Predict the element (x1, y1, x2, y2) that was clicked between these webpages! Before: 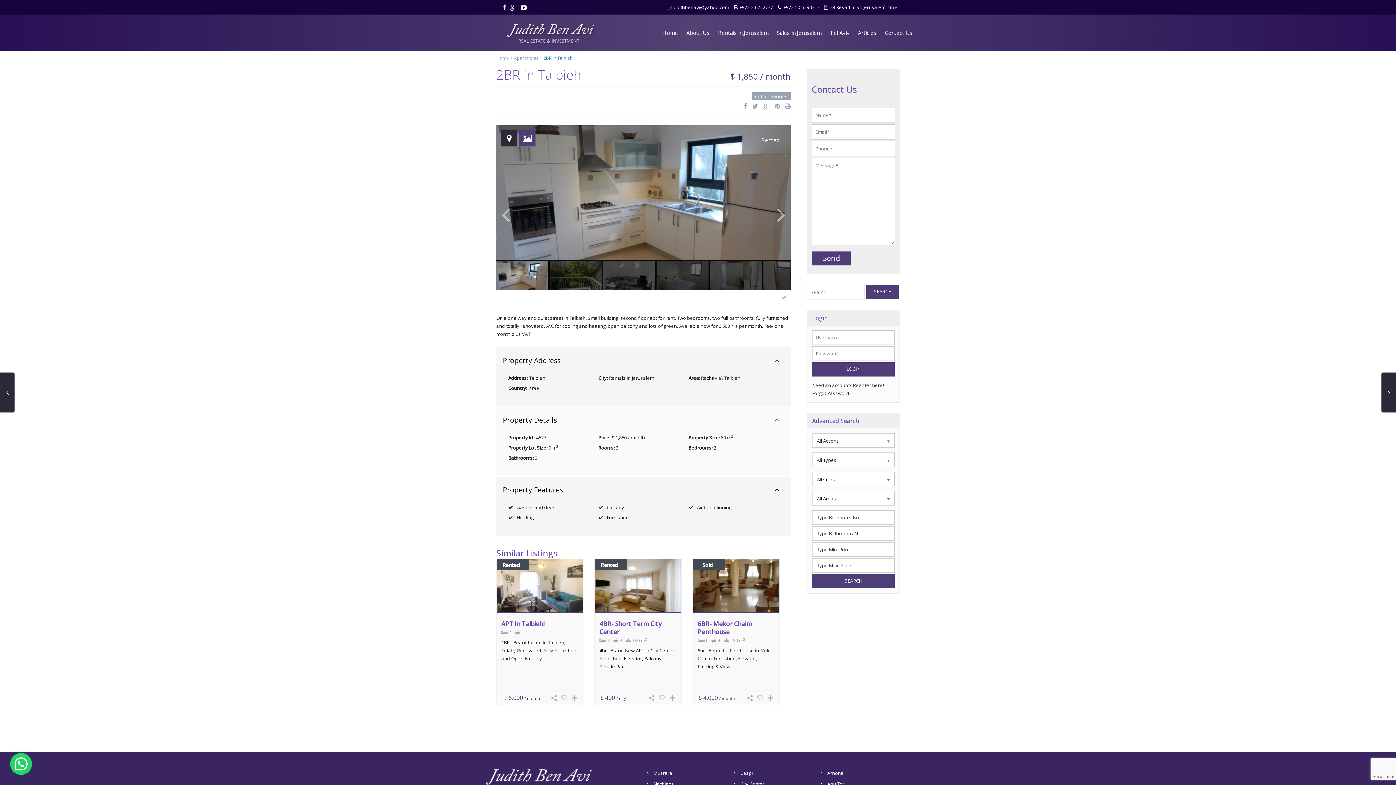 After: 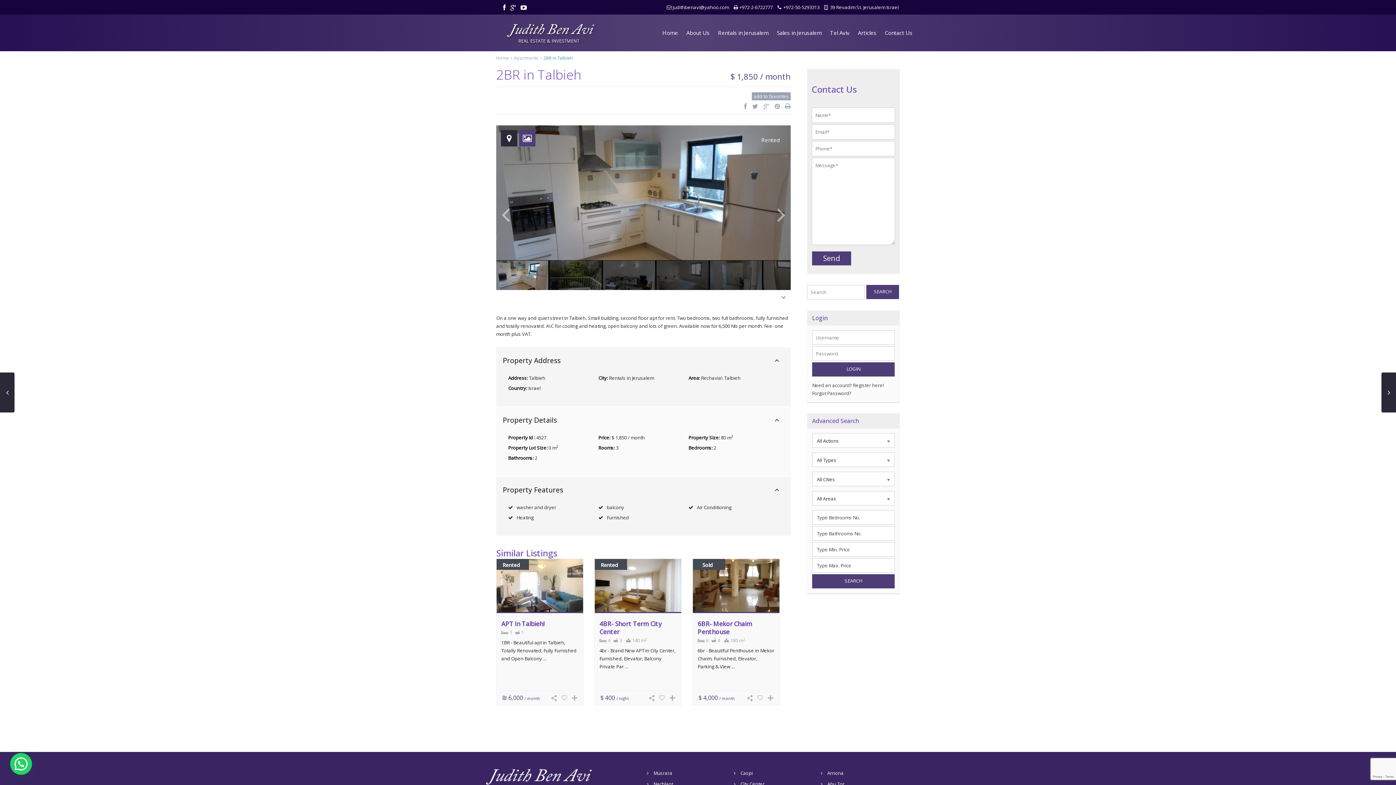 Action: bbox: (496, 125, 790, 290)